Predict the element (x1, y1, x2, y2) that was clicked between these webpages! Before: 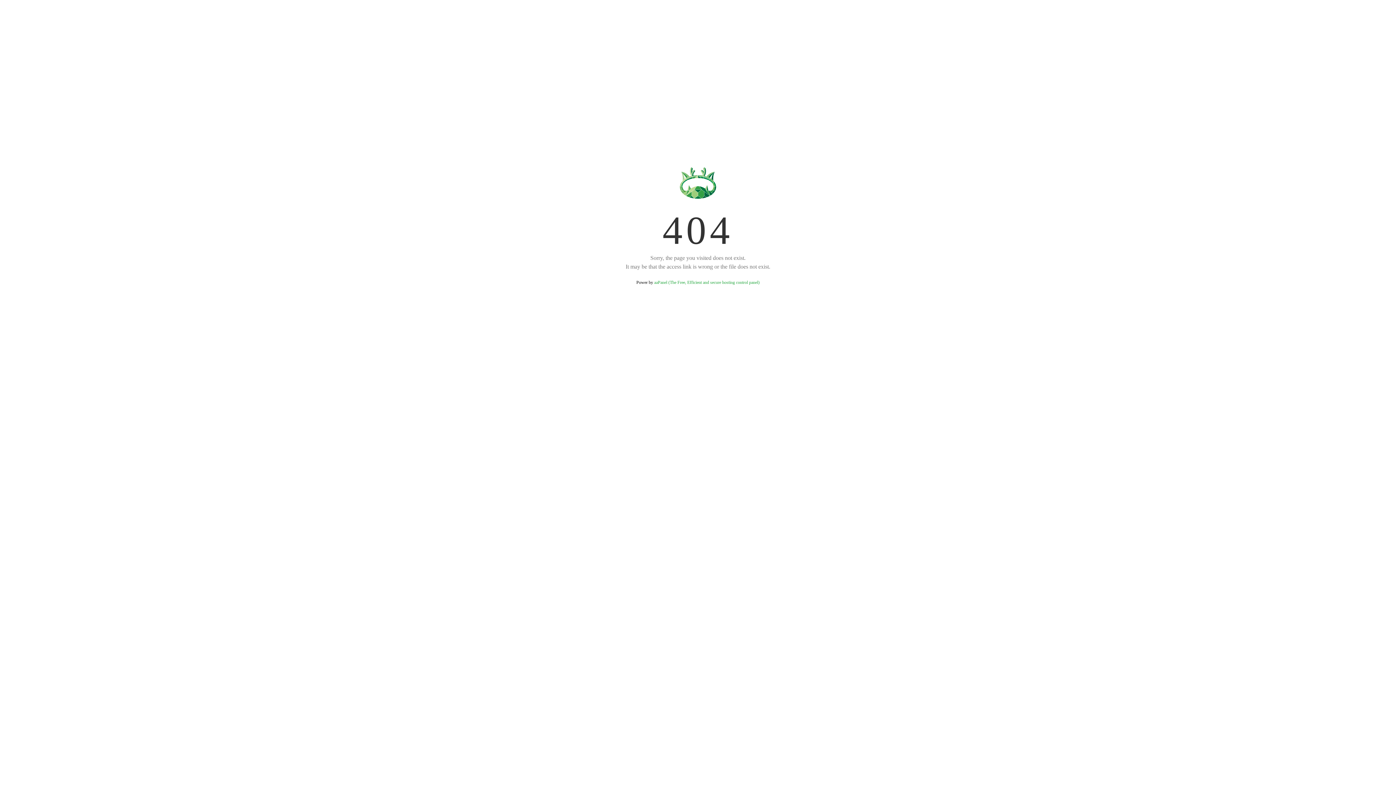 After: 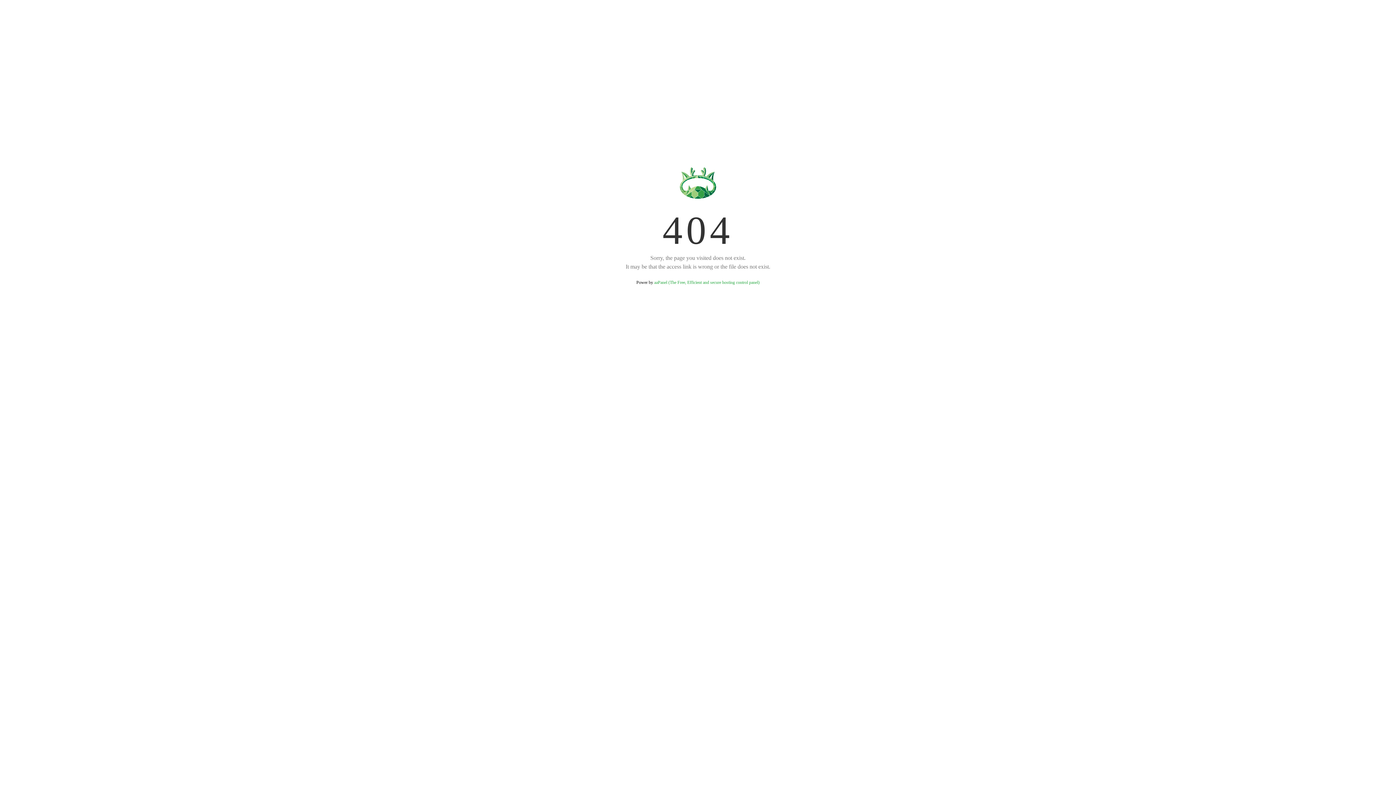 Action: bbox: (654, 280, 759, 285) label: aaPanel (The Free, Efficient and secure hosting control panel)